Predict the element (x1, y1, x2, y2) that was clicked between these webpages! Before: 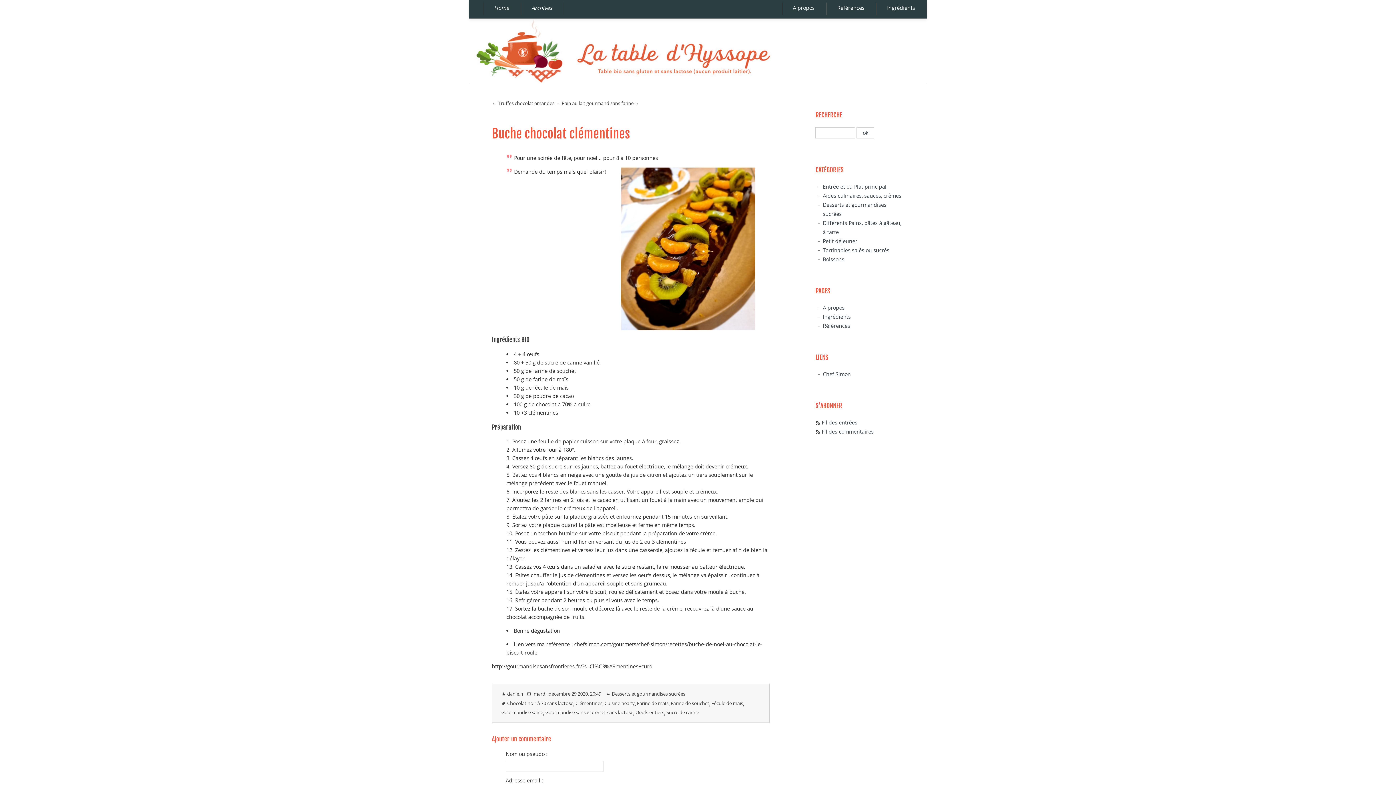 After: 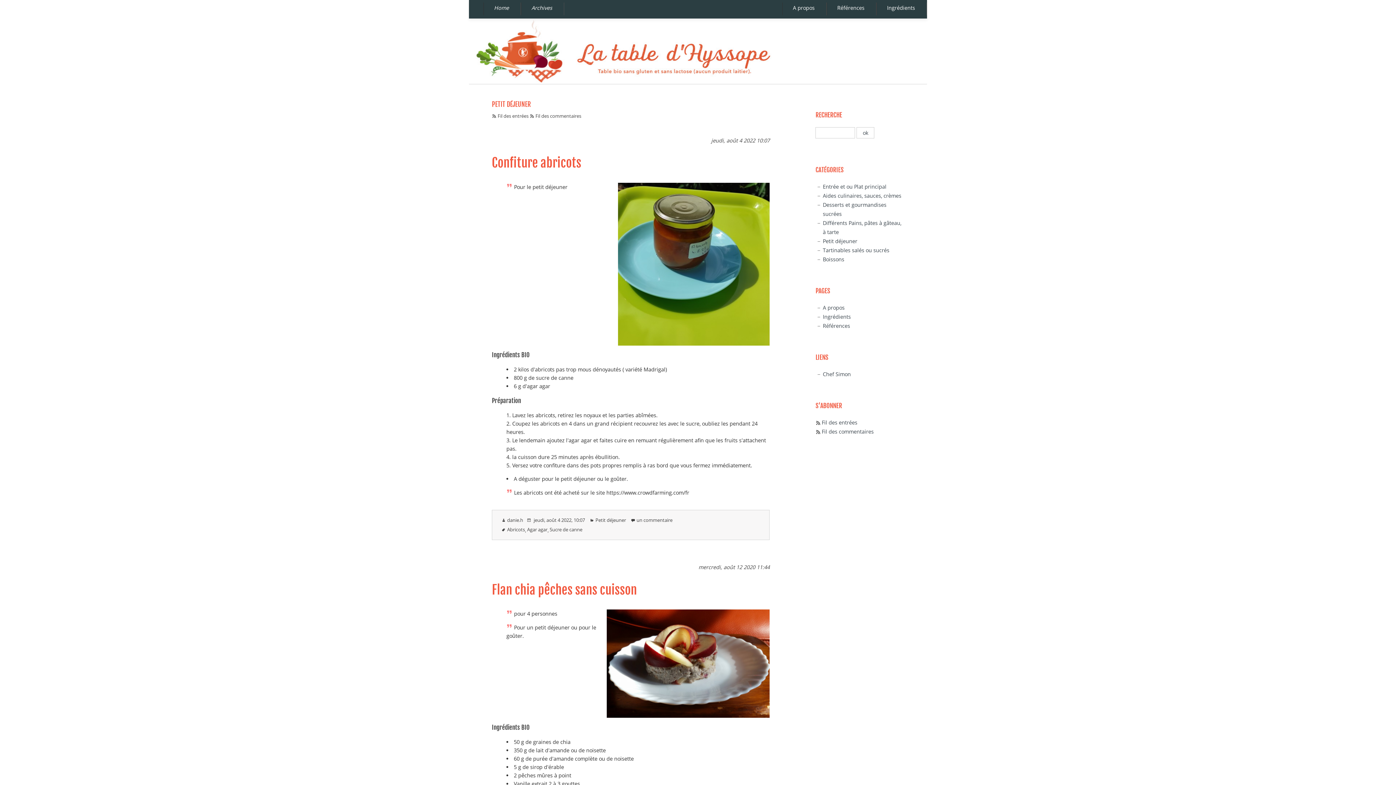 Action: label: Petit déjeuner bbox: (823, 237, 857, 244)